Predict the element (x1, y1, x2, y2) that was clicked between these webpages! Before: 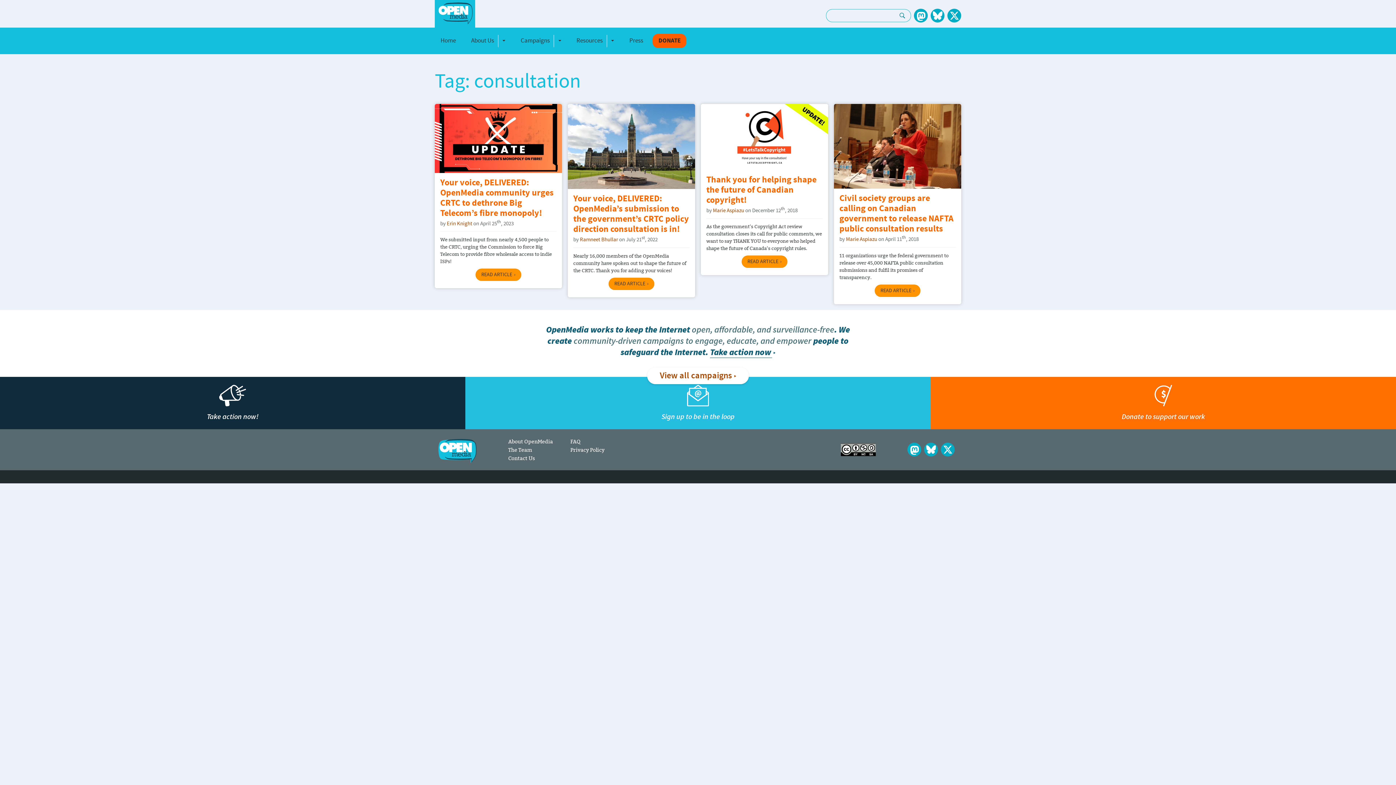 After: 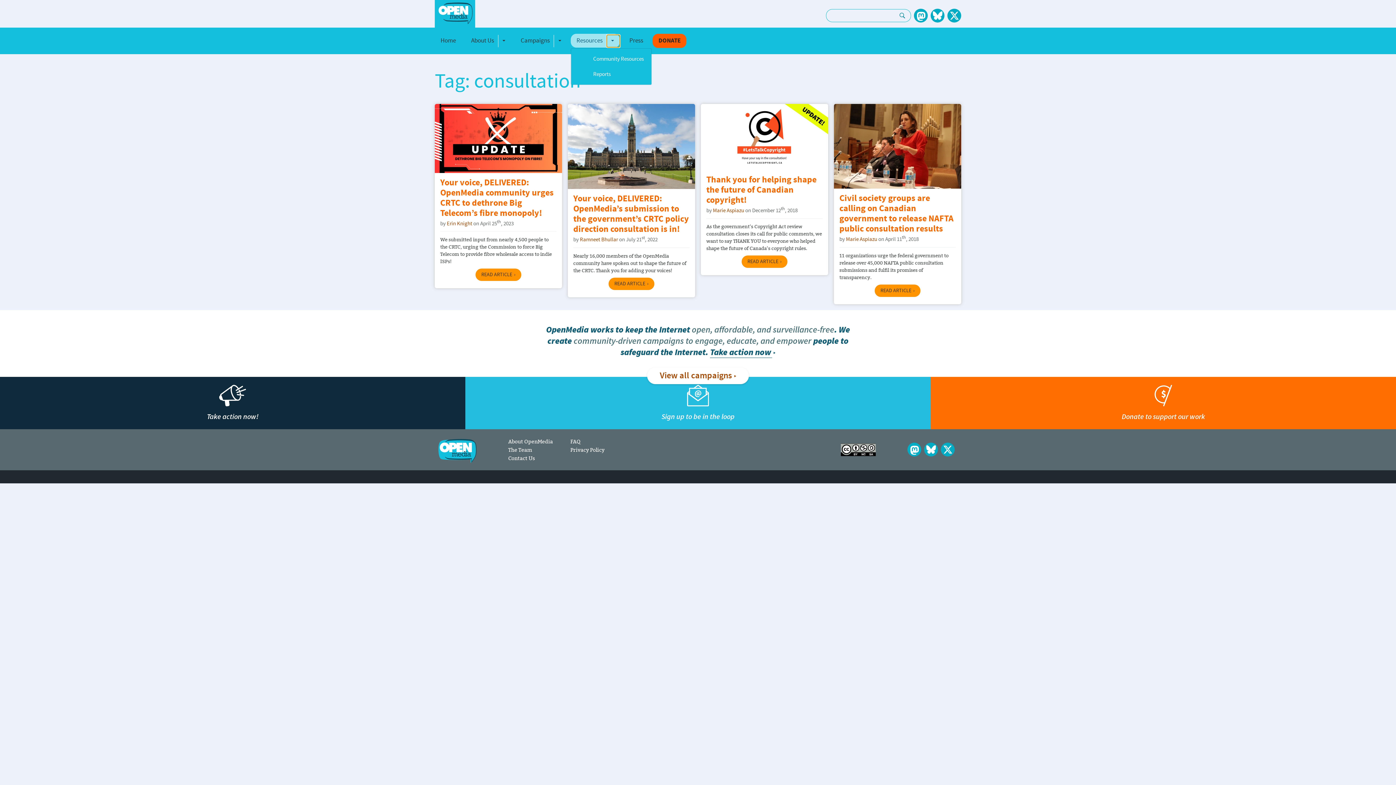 Action: bbox: (606, 34, 620, 47) label: Toggle Dropdown